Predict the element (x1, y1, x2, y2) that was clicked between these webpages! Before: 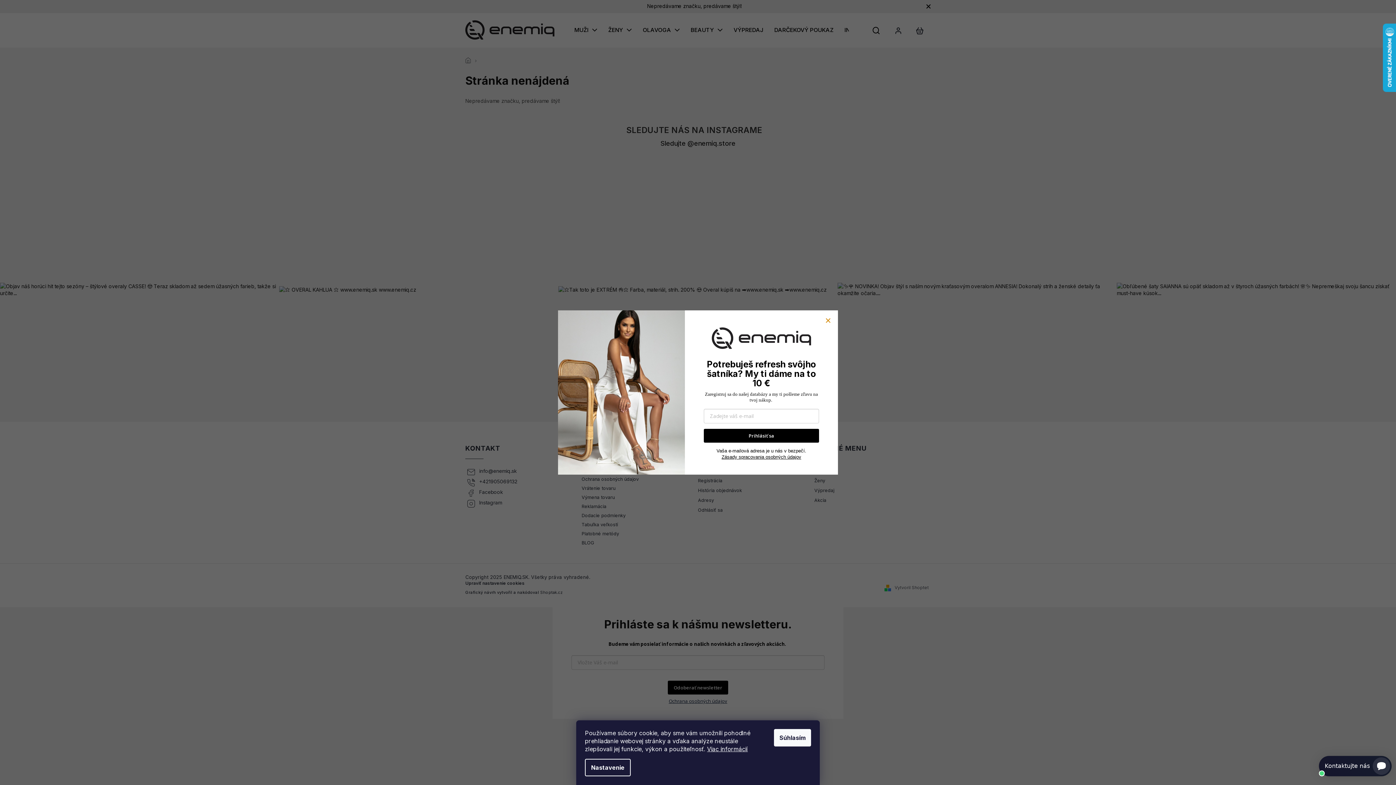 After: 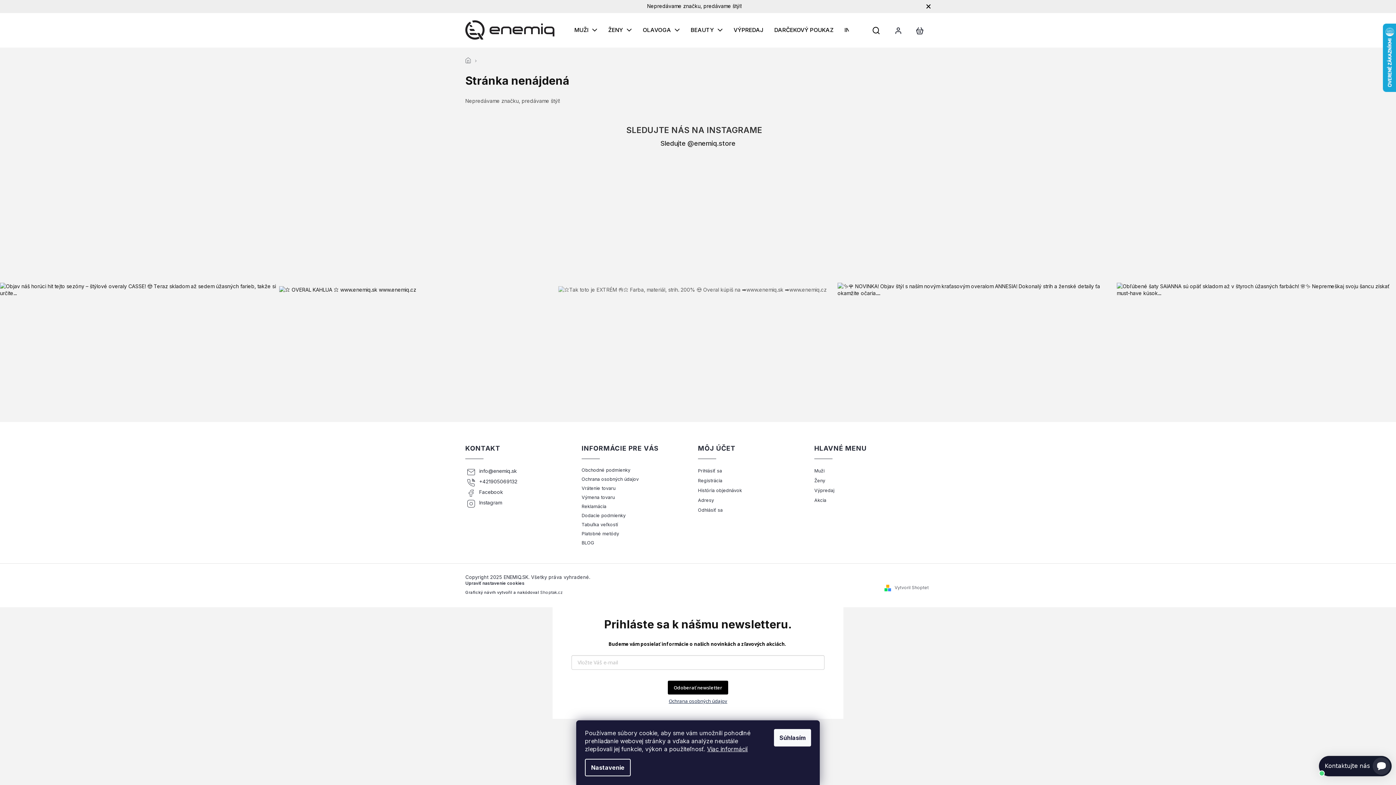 Action: bbox: (825, 317, 830, 323)